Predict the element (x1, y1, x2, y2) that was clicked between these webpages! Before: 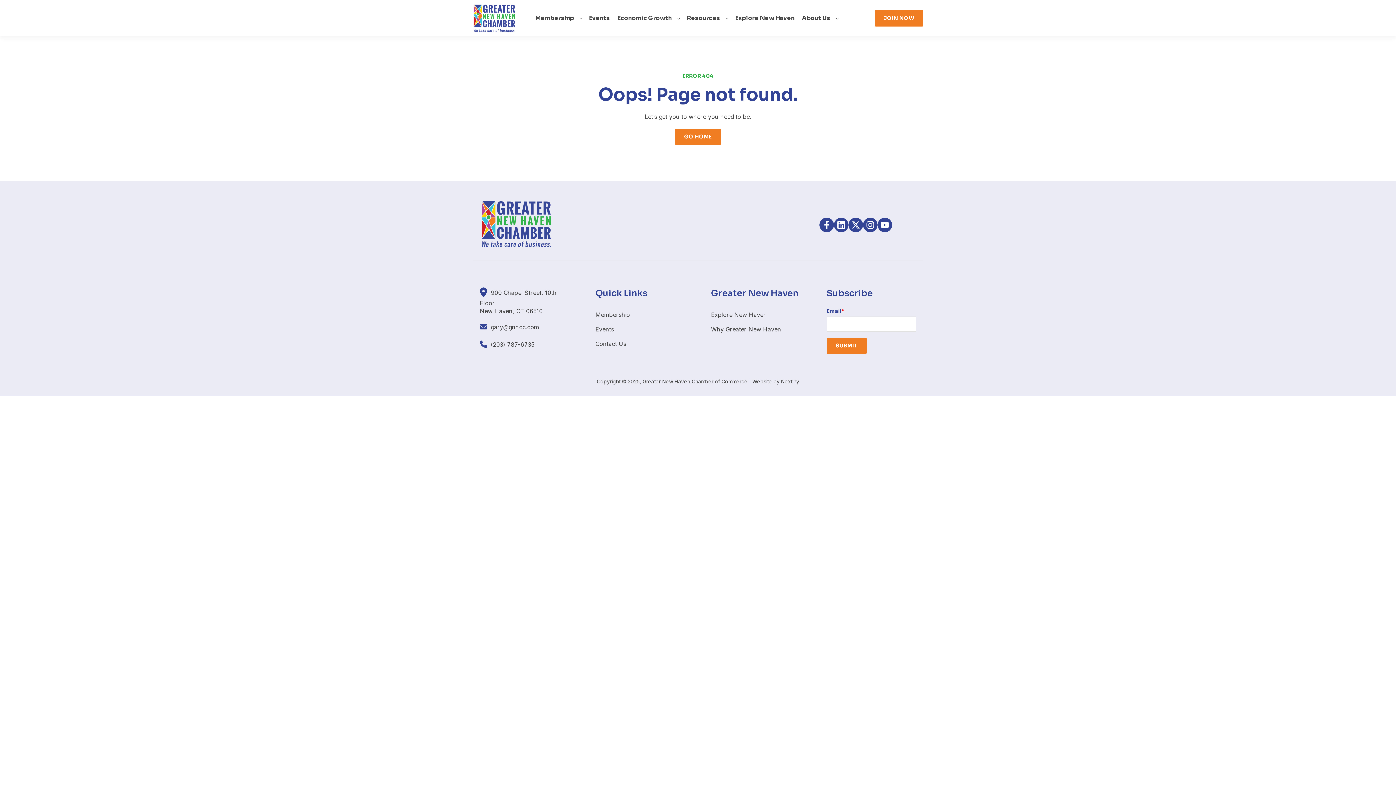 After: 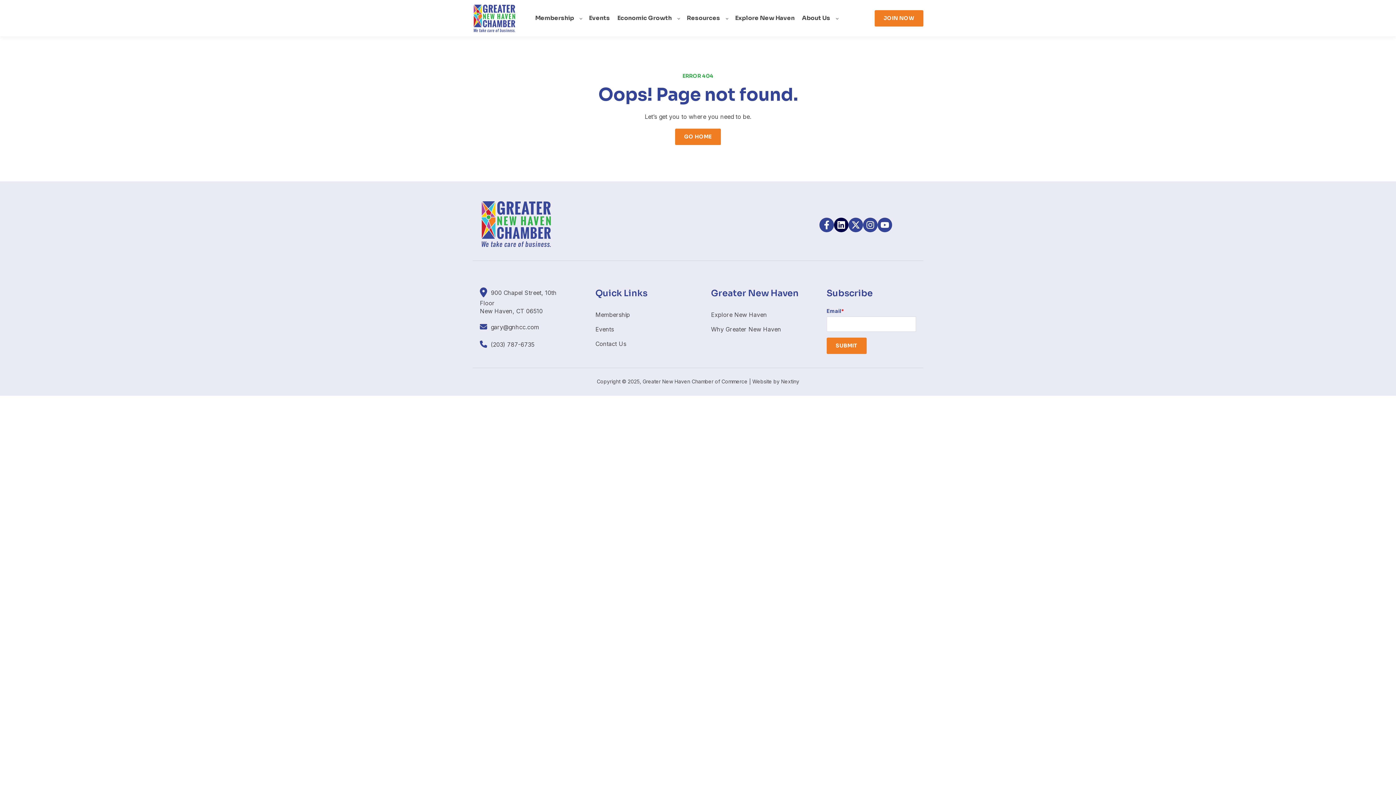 Action: bbox: (834, 217, 848, 232) label: Follow us on LinkedIn